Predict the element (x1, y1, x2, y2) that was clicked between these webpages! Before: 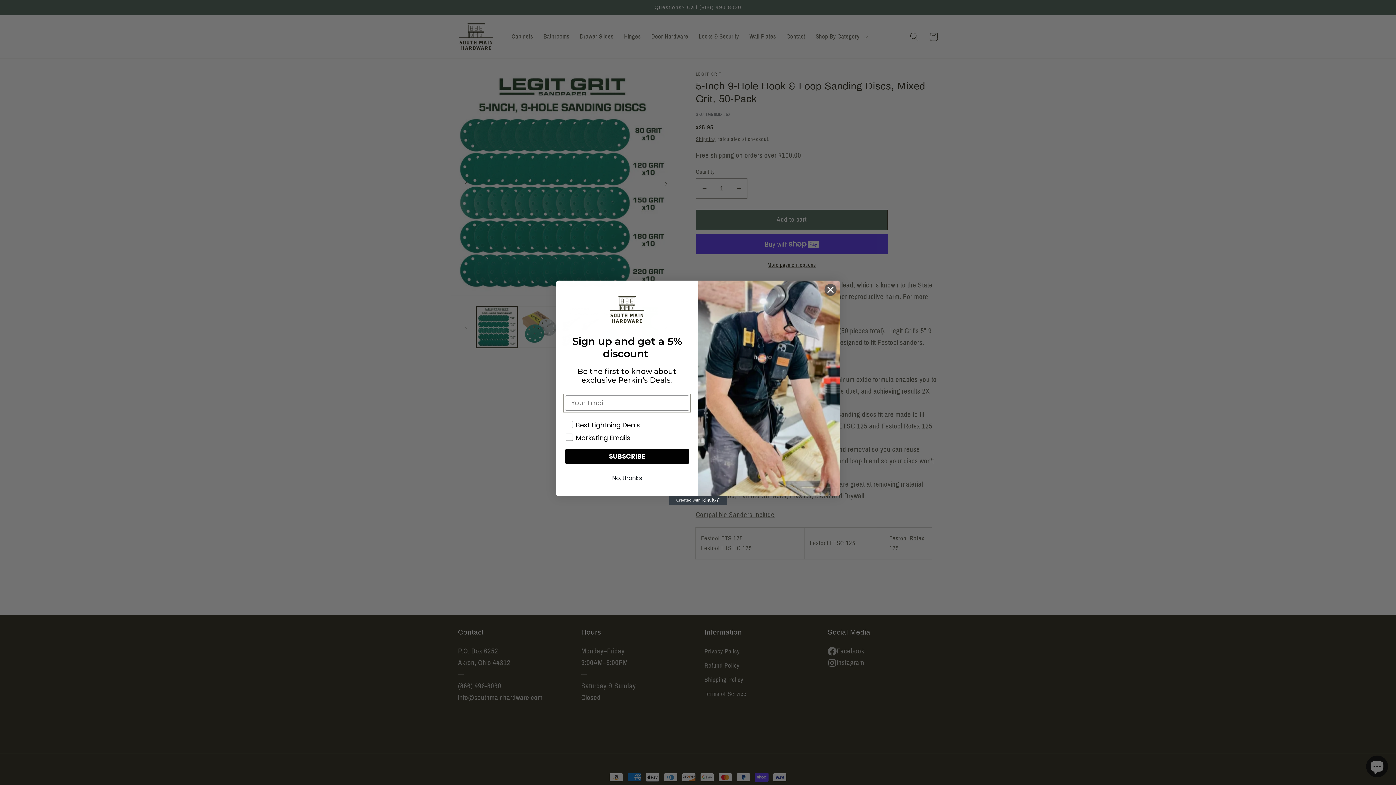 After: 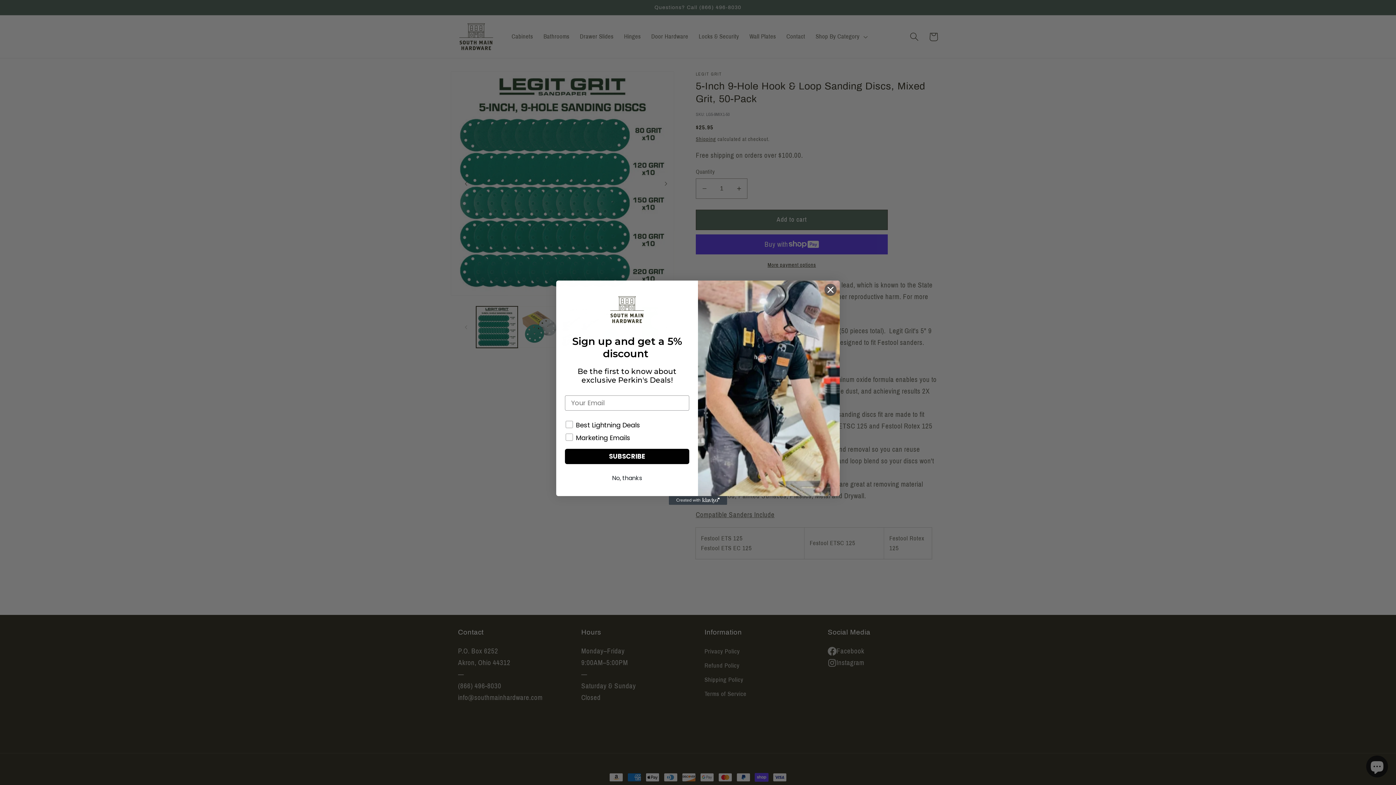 Action: bbox: (669, 496, 727, 504) label: Created with Klaviyo - opens in a new tab